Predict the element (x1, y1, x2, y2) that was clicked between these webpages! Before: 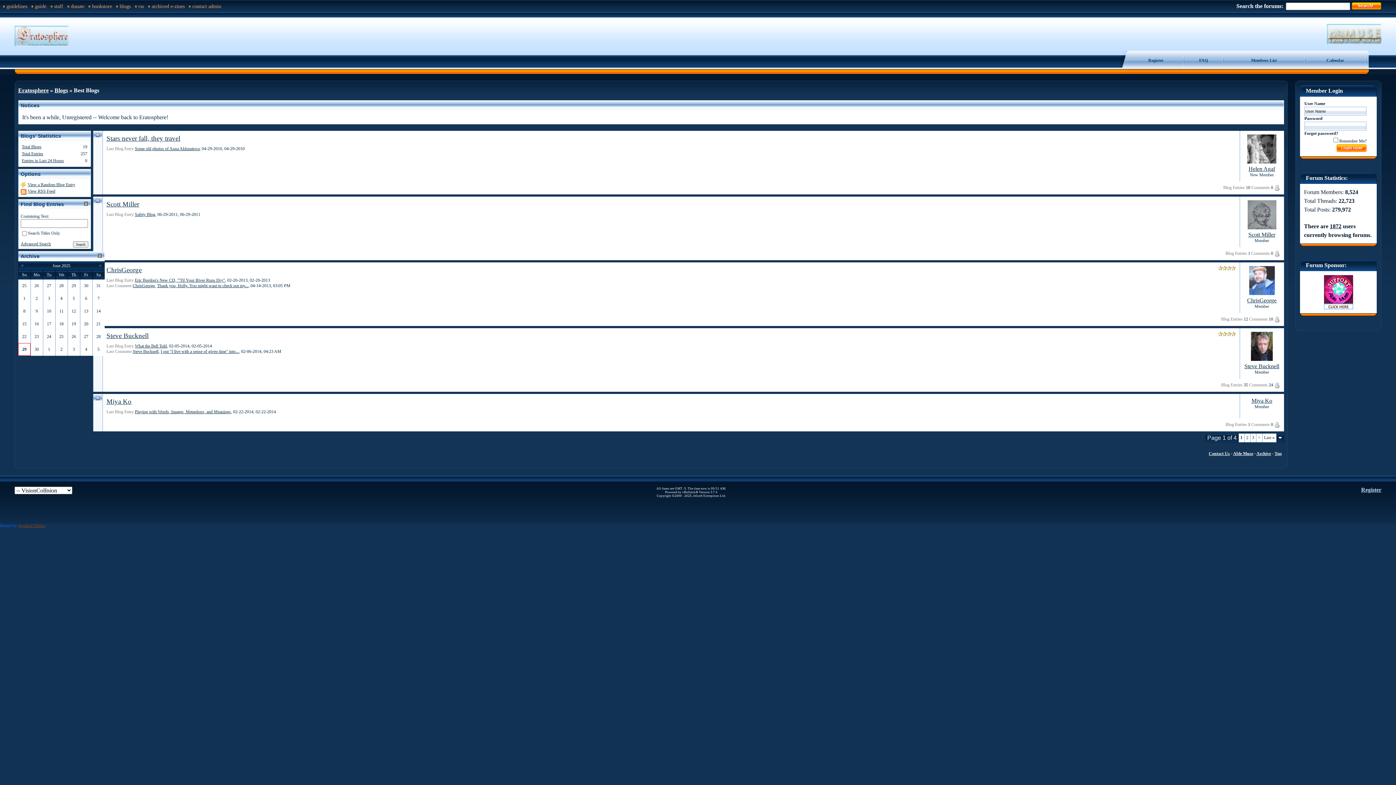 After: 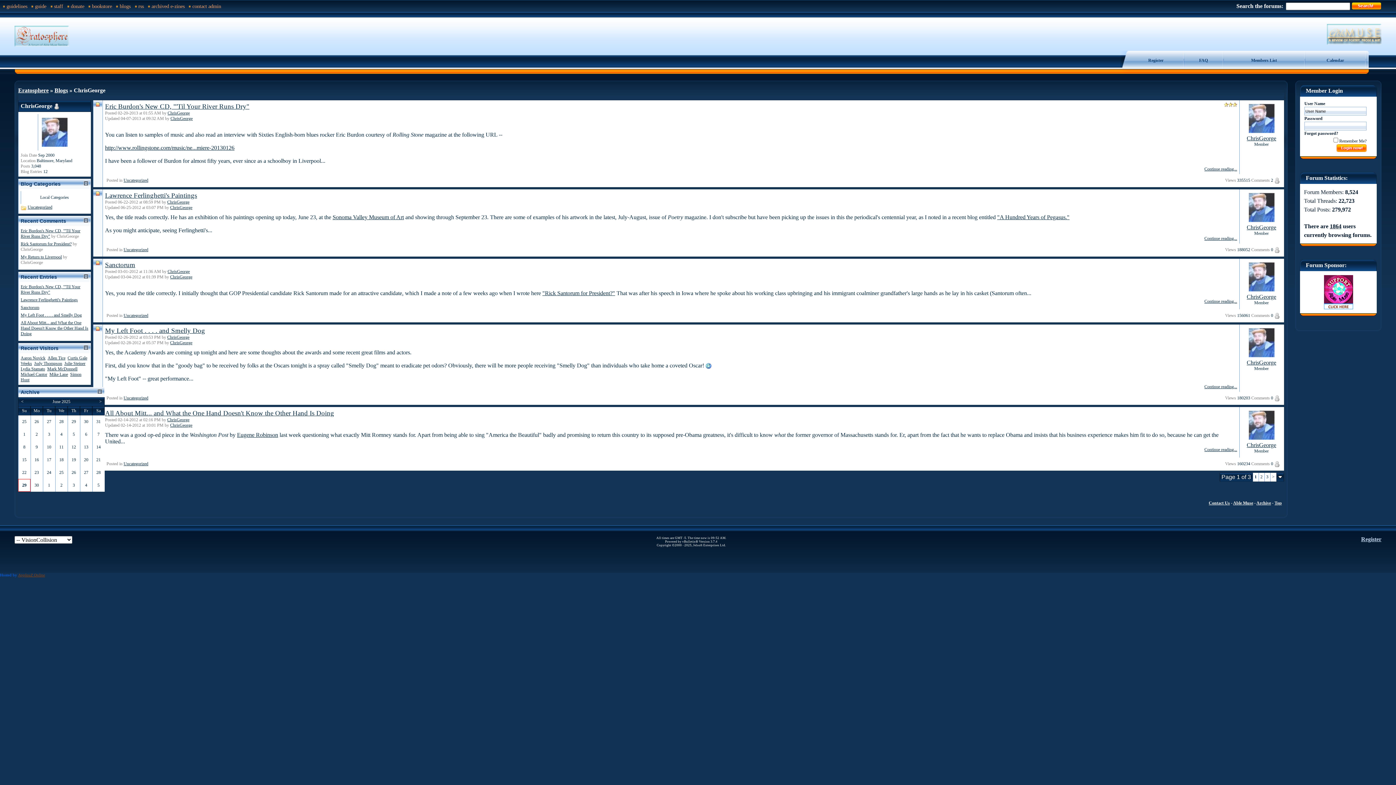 Action: bbox: (106, 266, 141, 273) label: ChrisGeorge